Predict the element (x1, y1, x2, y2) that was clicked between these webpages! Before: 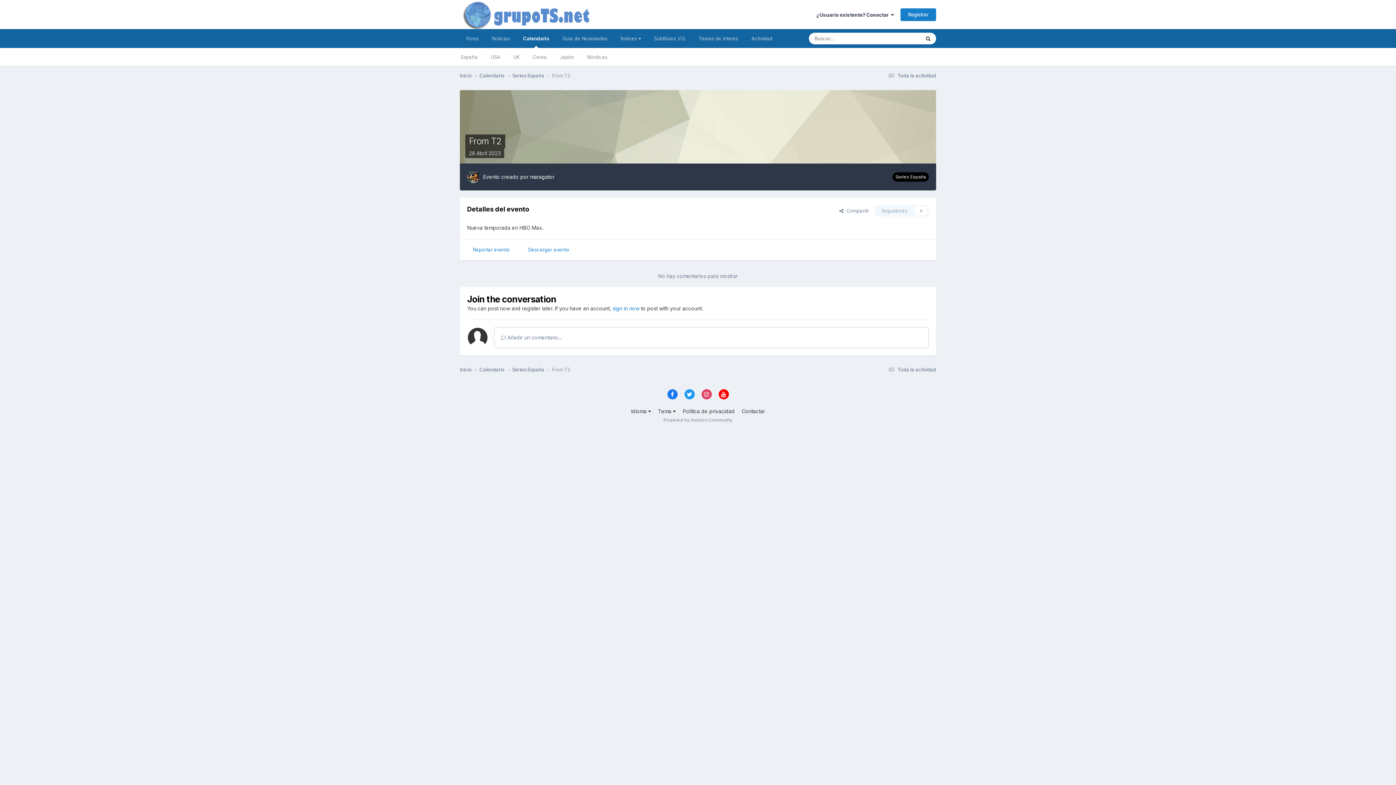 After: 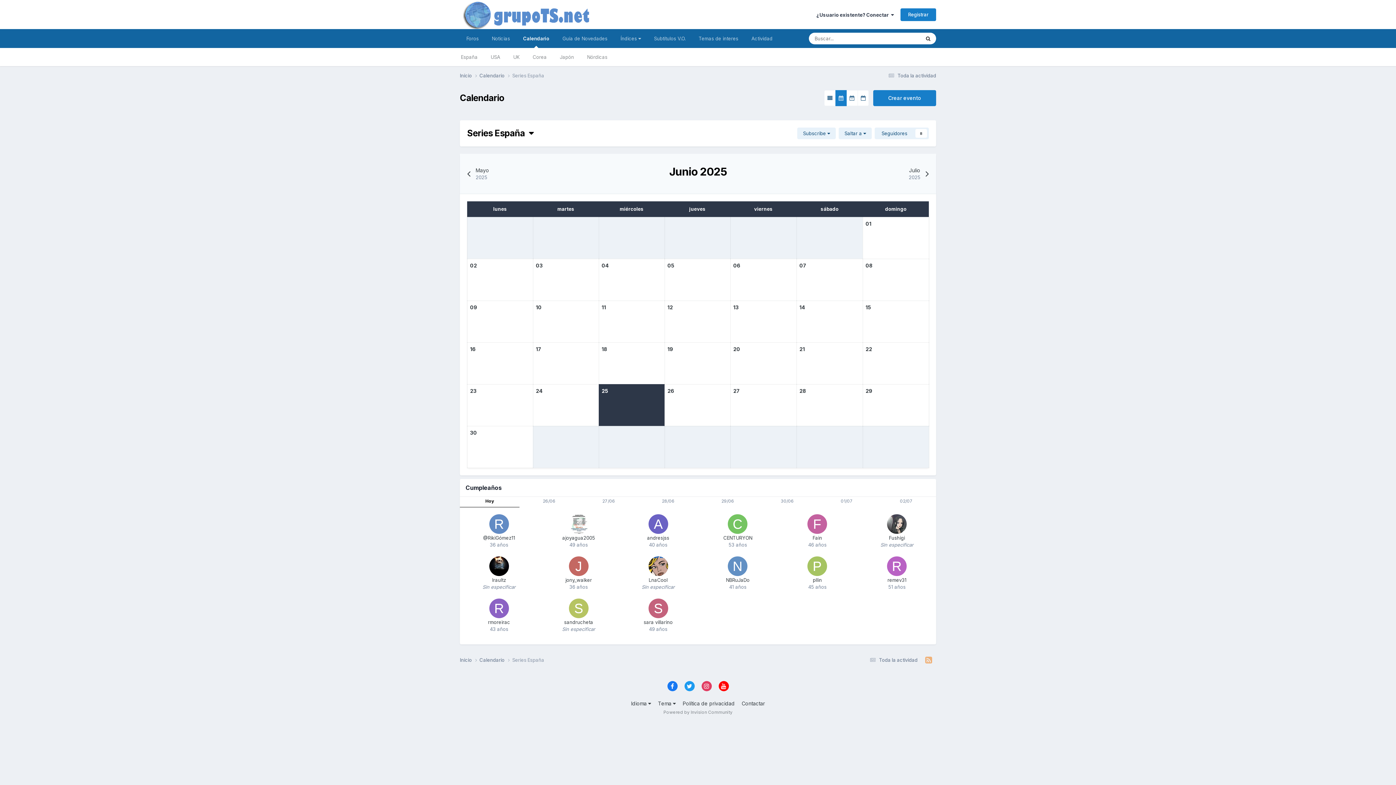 Action: bbox: (892, 172, 929, 181) label: Series España